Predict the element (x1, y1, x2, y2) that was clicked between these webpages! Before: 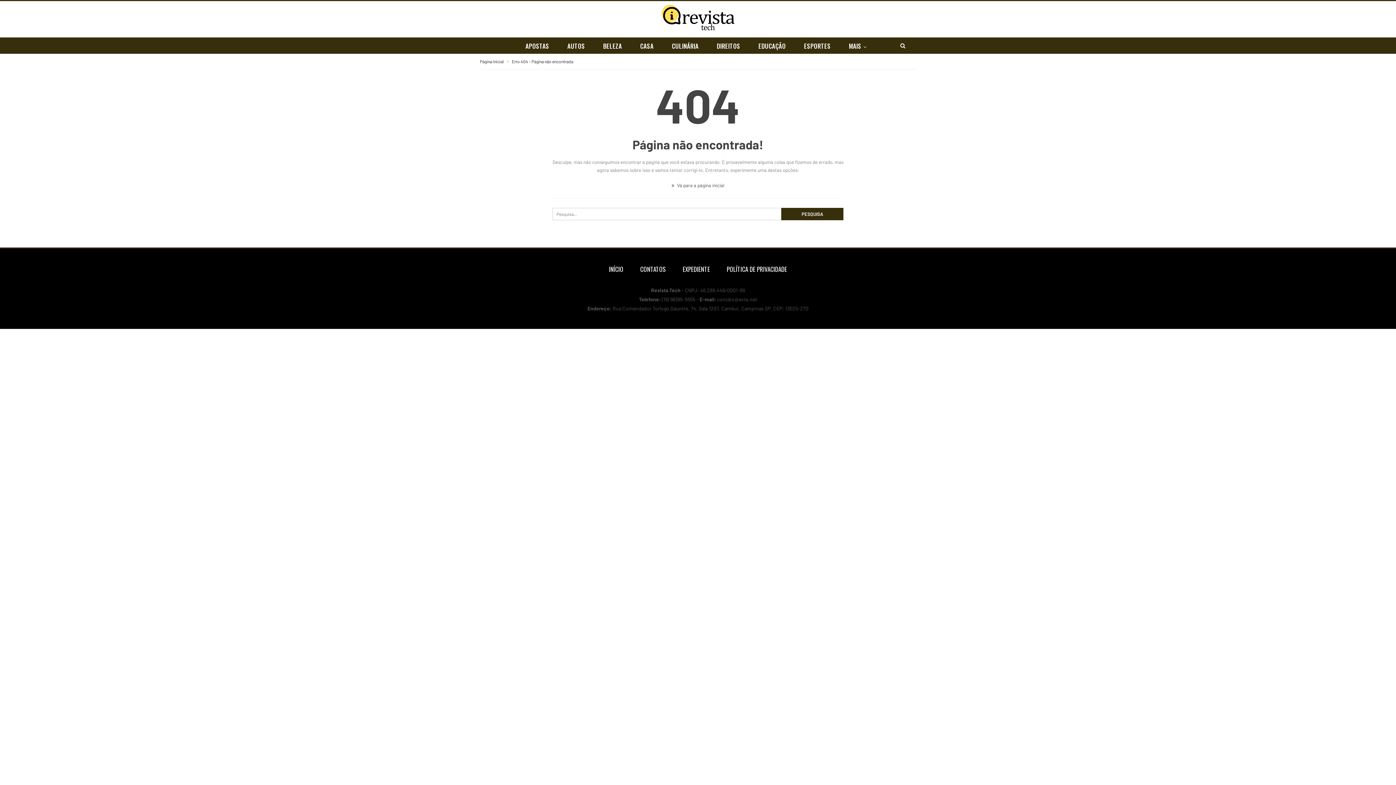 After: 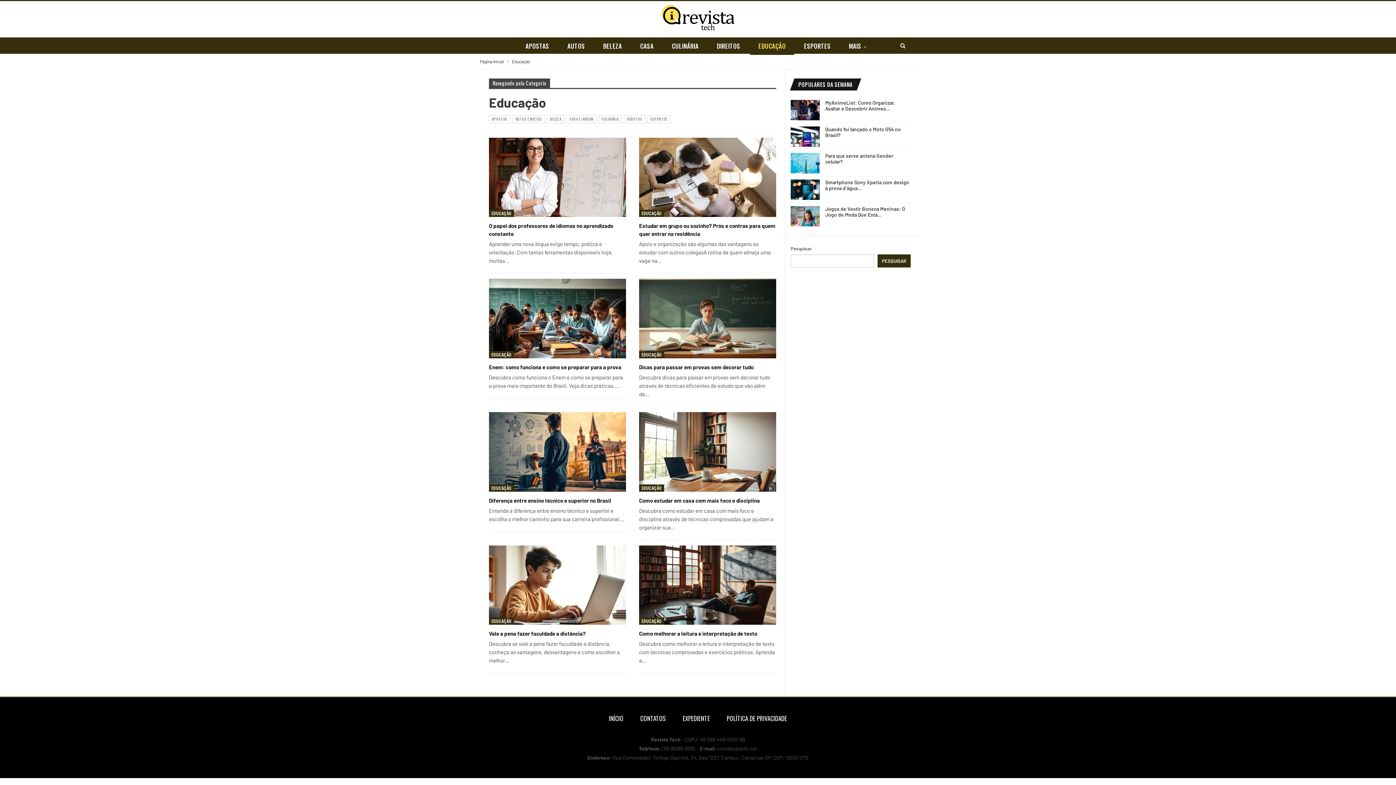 Action: bbox: (750, 37, 794, 54) label: EDUCAÇÃO